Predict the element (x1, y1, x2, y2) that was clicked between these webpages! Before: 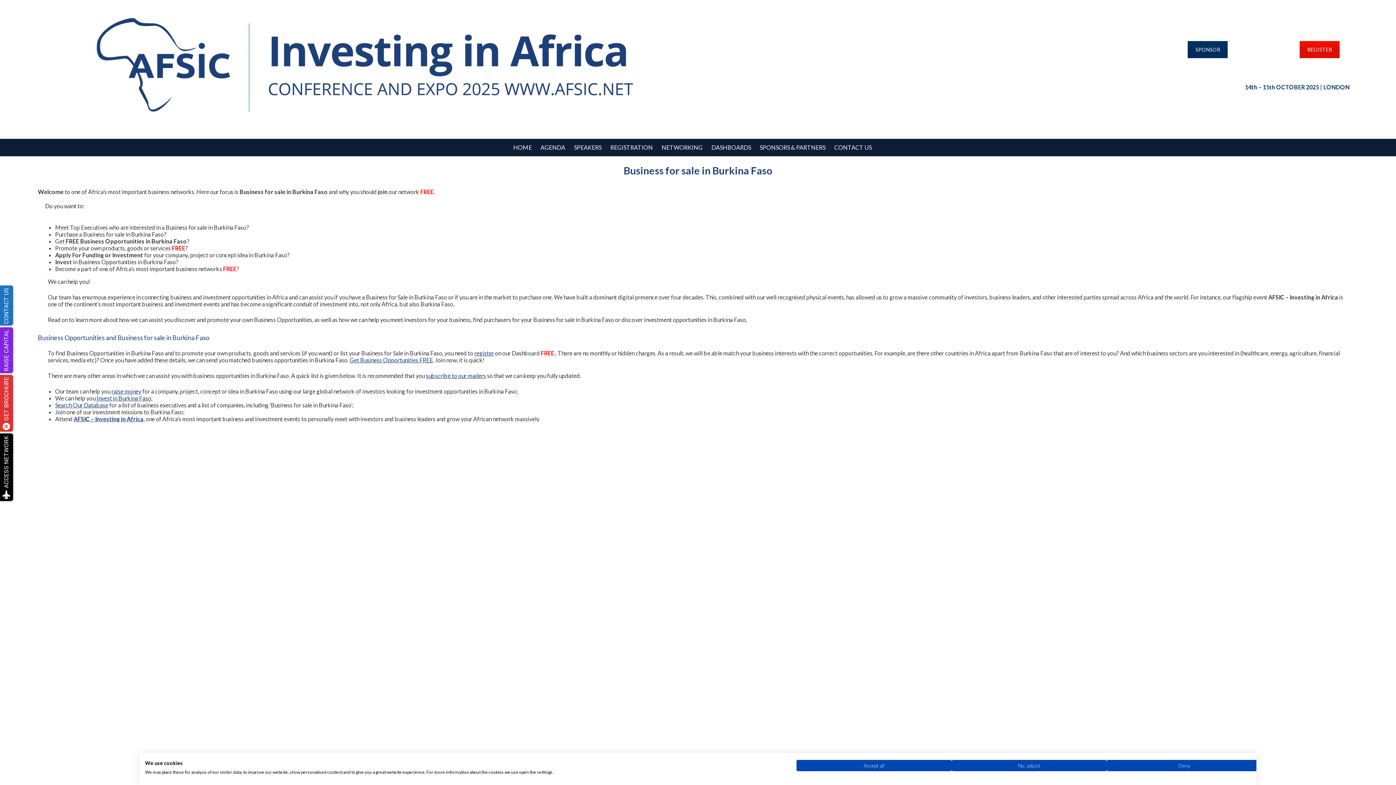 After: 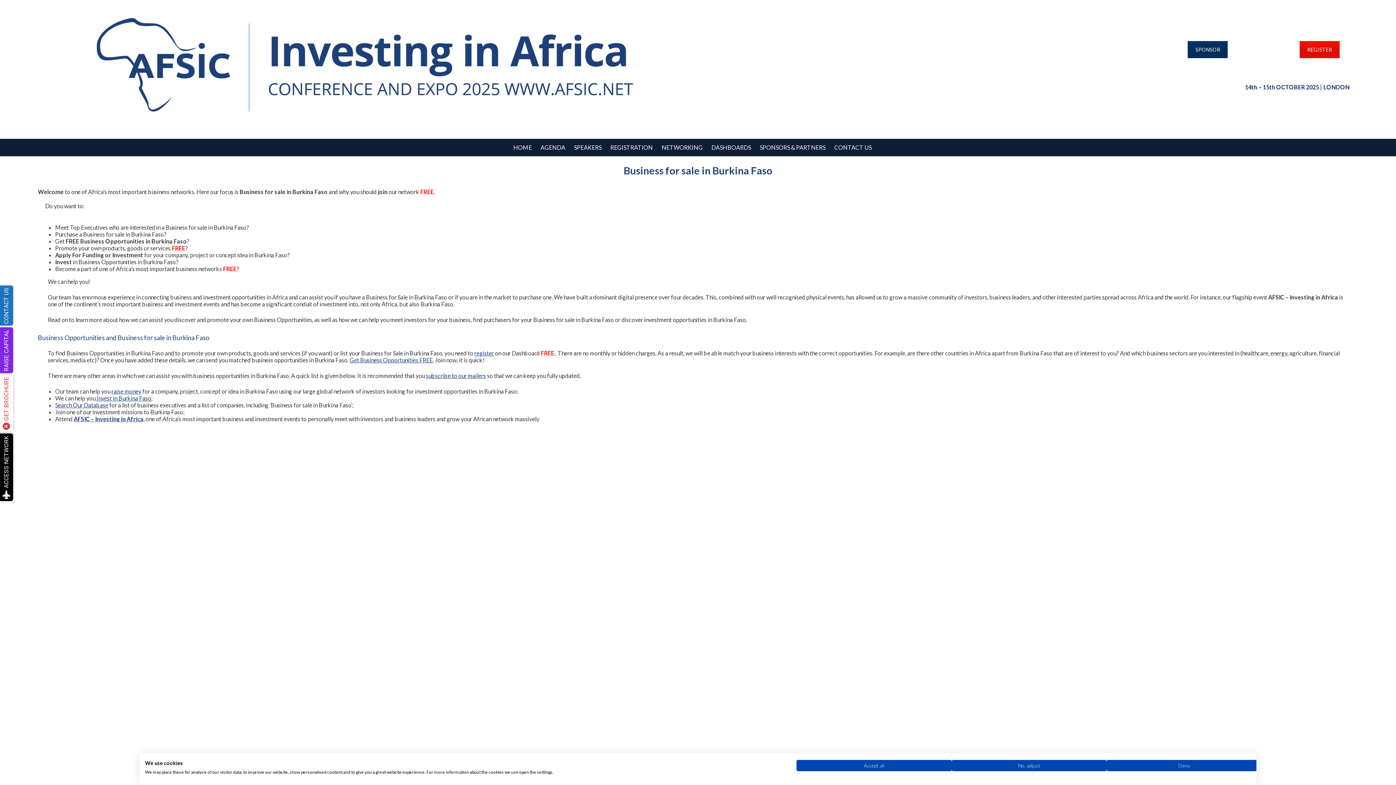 Action: label: GET BROCHURE bbox: (0, 375, 13, 432)